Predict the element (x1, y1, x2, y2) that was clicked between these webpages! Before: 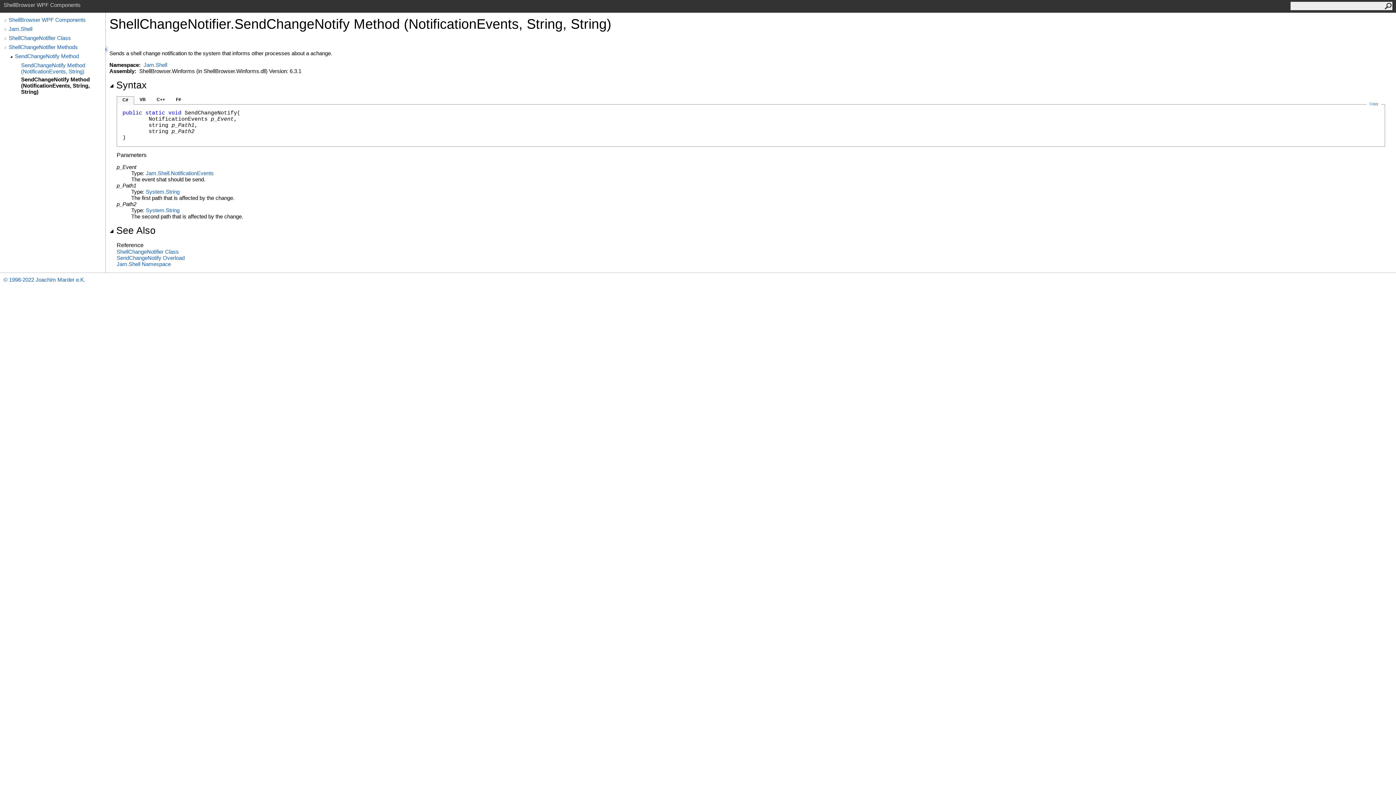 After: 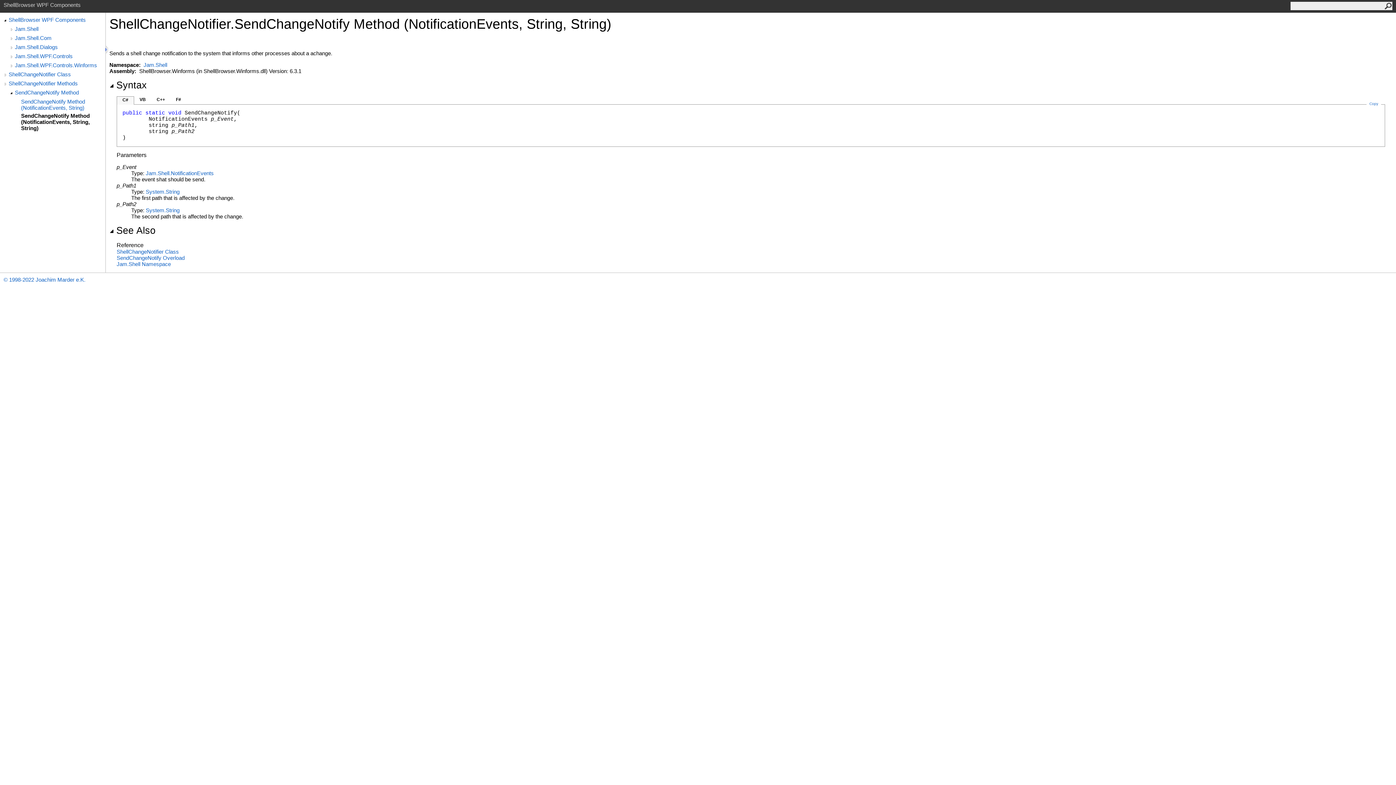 Action: bbox: (2, 16, 8, 24)